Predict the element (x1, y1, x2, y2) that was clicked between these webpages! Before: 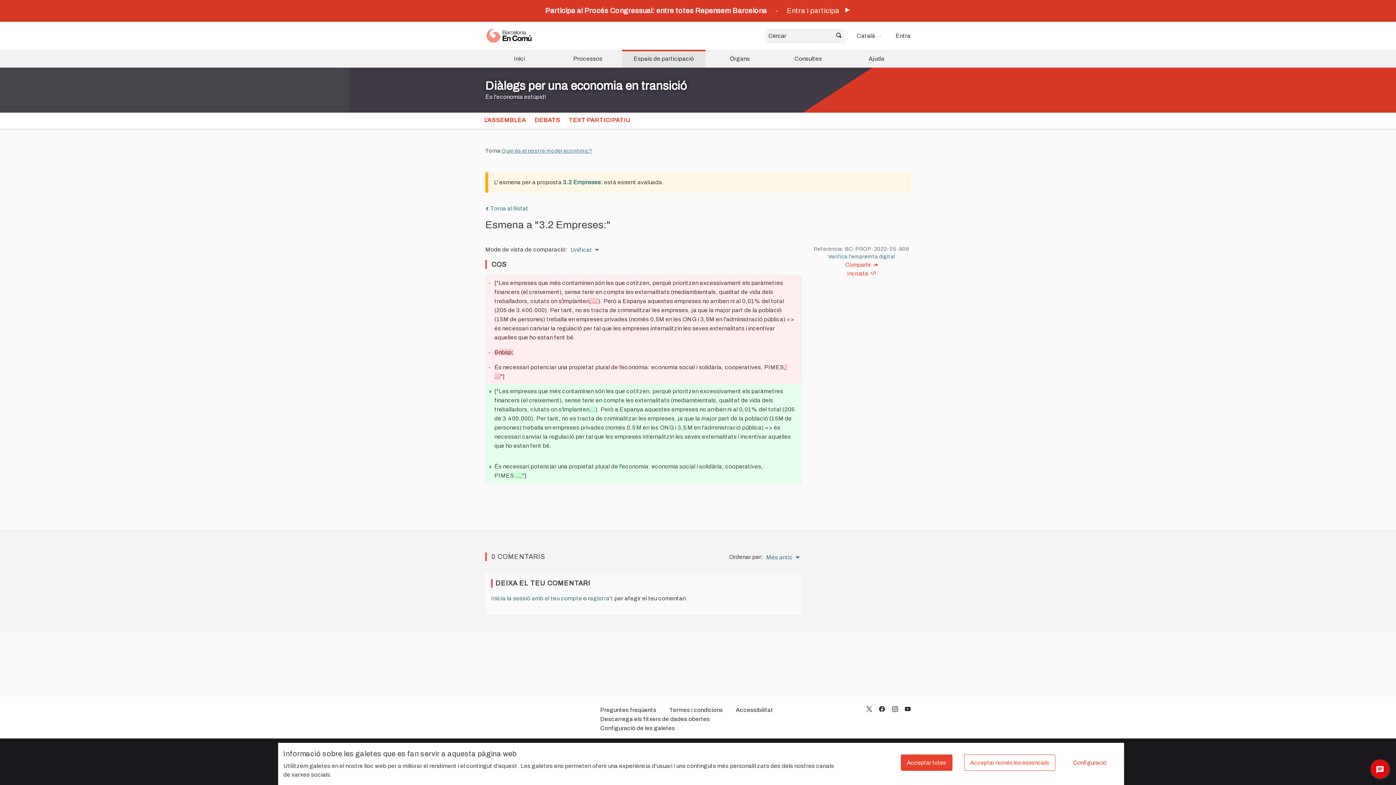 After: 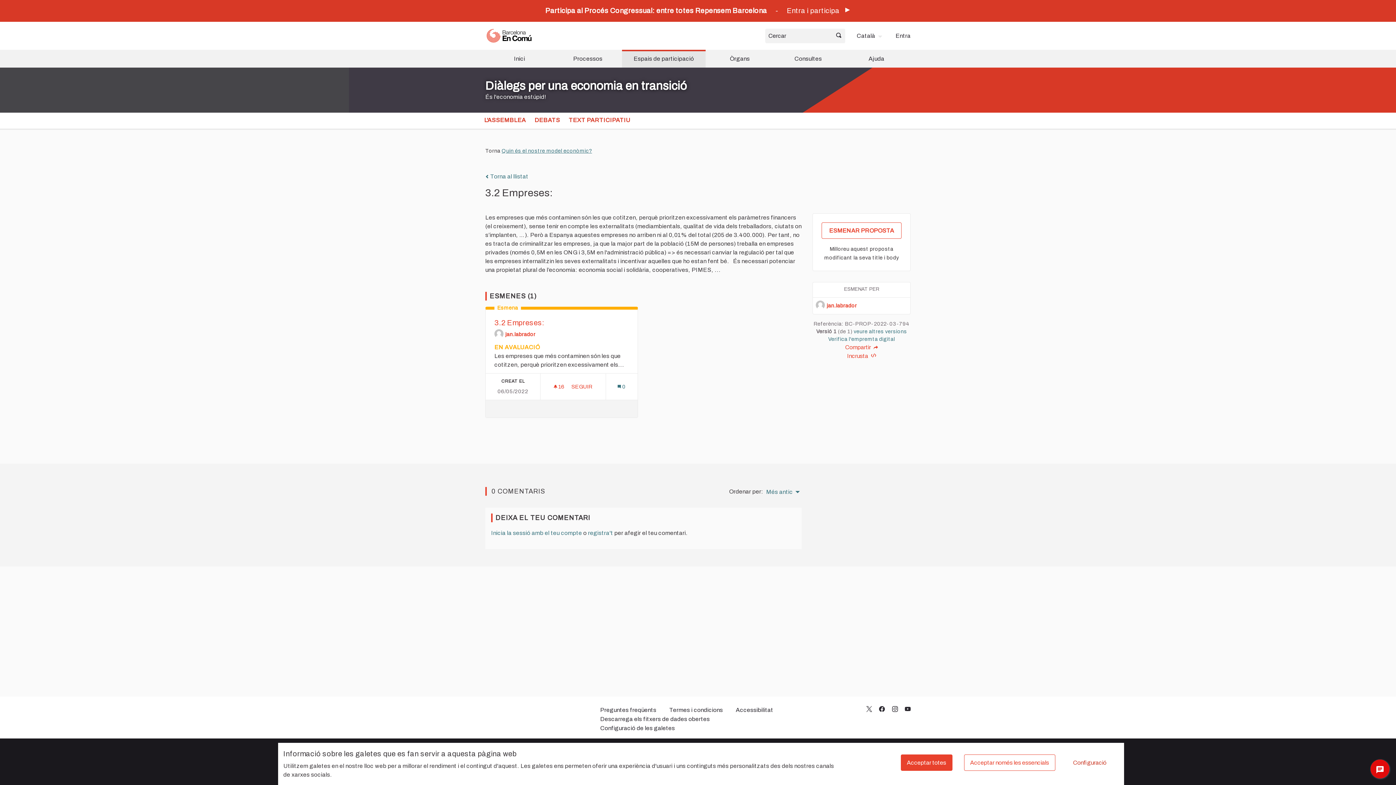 Action: label: 3.2 Empreses: bbox: (563, 179, 602, 185)